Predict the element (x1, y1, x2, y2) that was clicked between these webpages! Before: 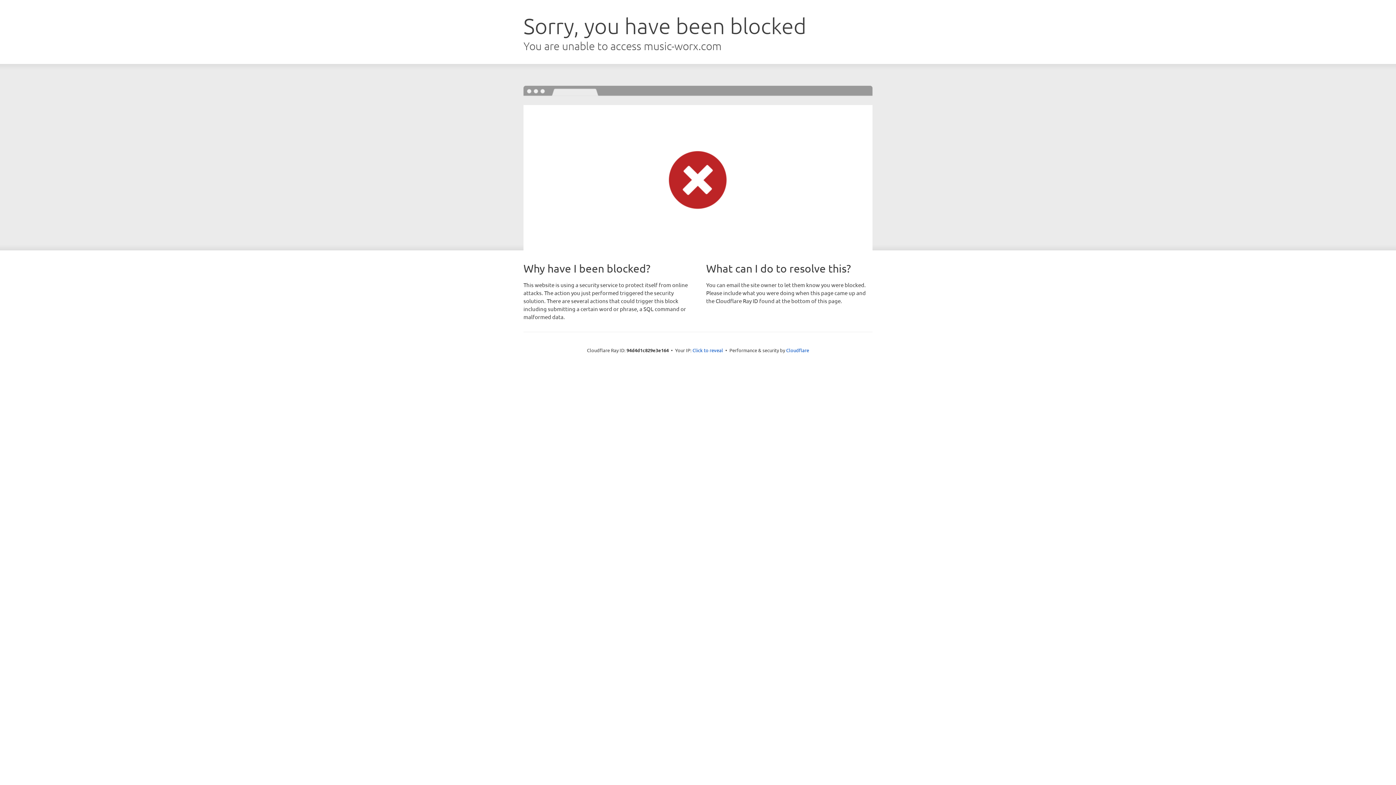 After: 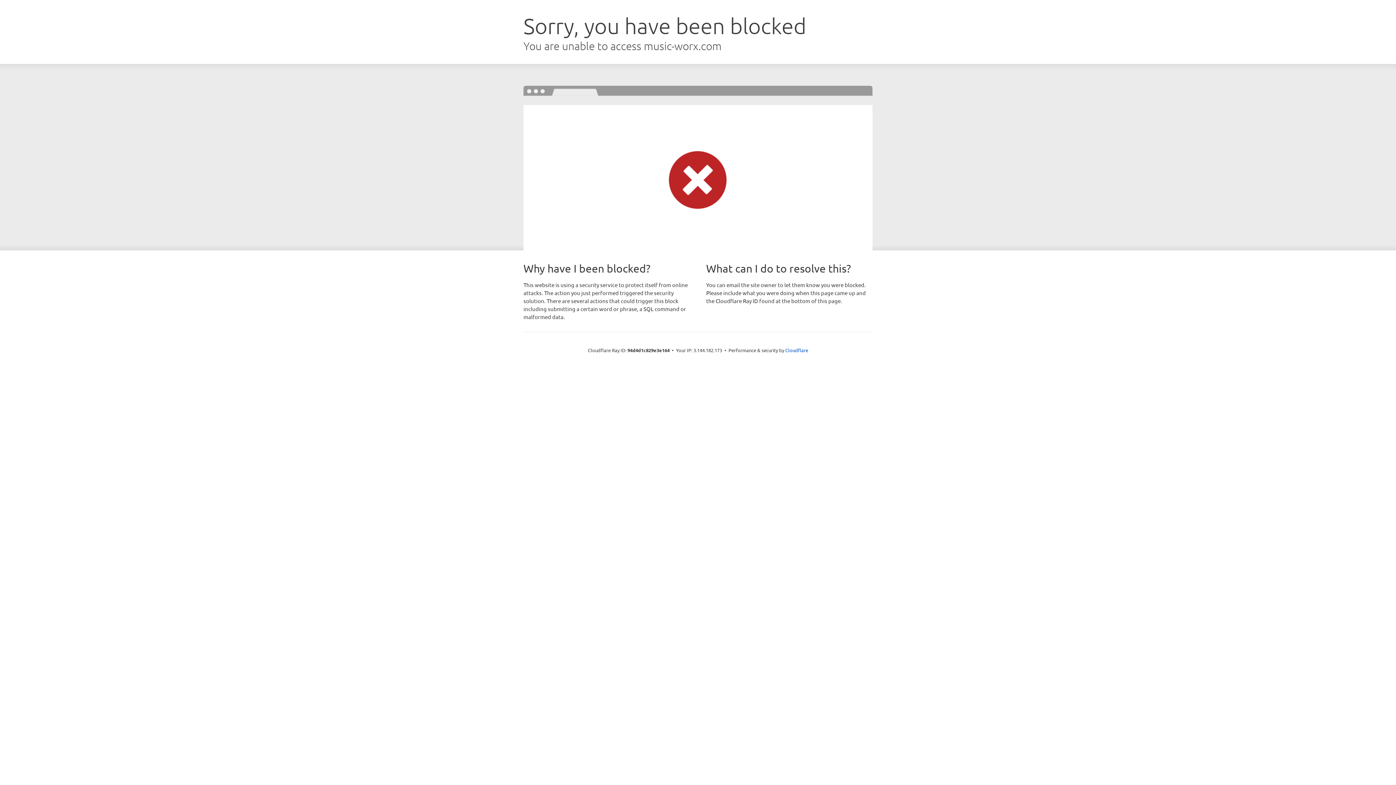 Action: bbox: (692, 346, 723, 353) label: Click to reveal